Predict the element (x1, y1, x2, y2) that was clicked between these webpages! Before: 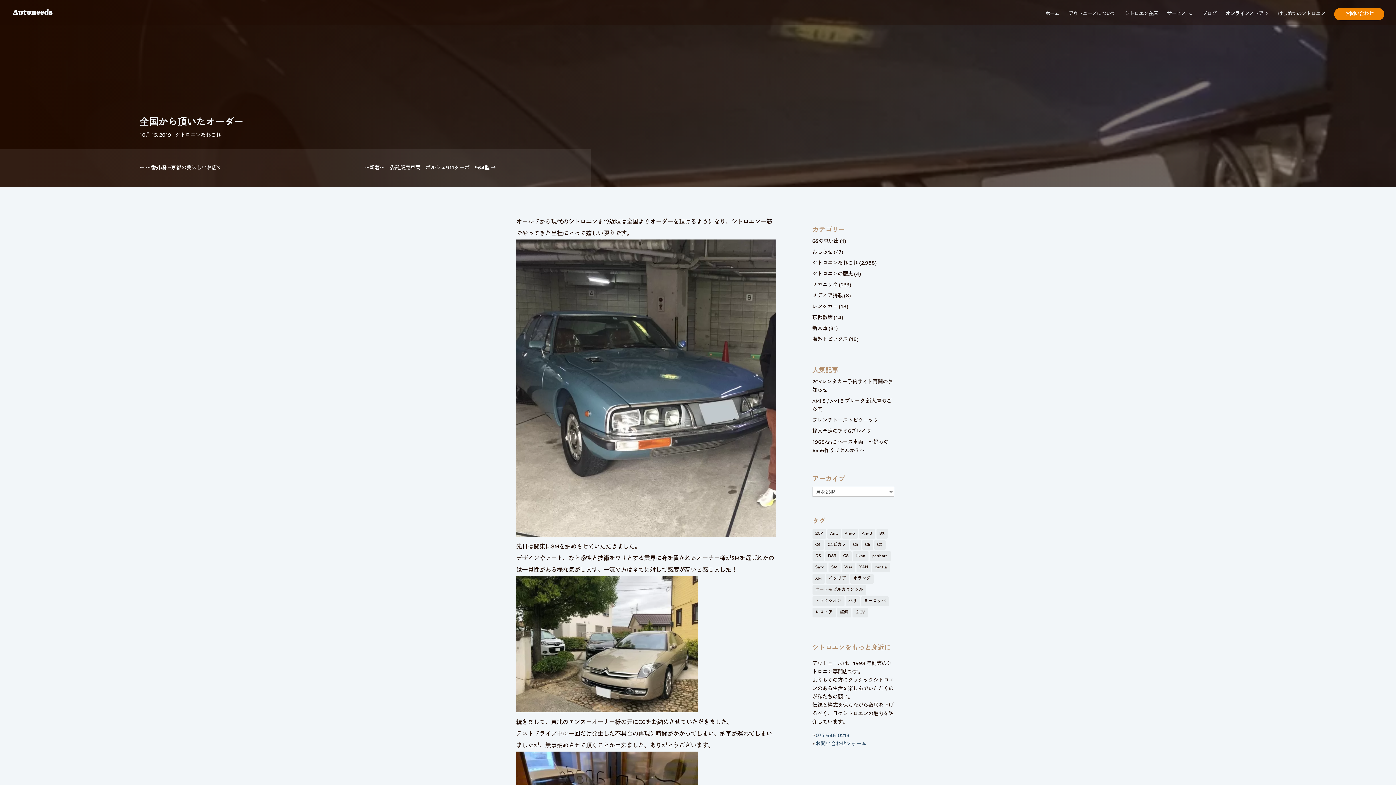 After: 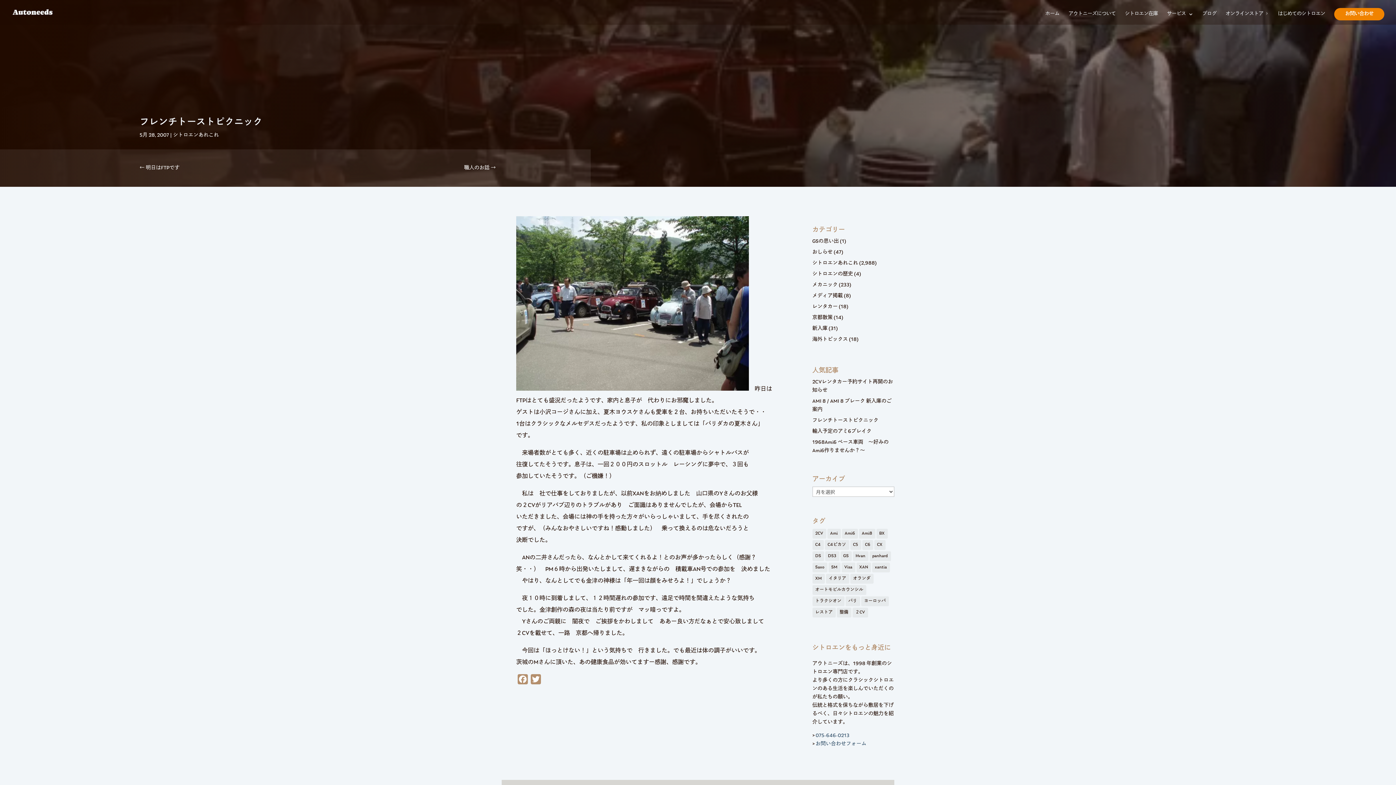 Action: label: フレンチトーストピクニック bbox: (812, 418, 878, 423)